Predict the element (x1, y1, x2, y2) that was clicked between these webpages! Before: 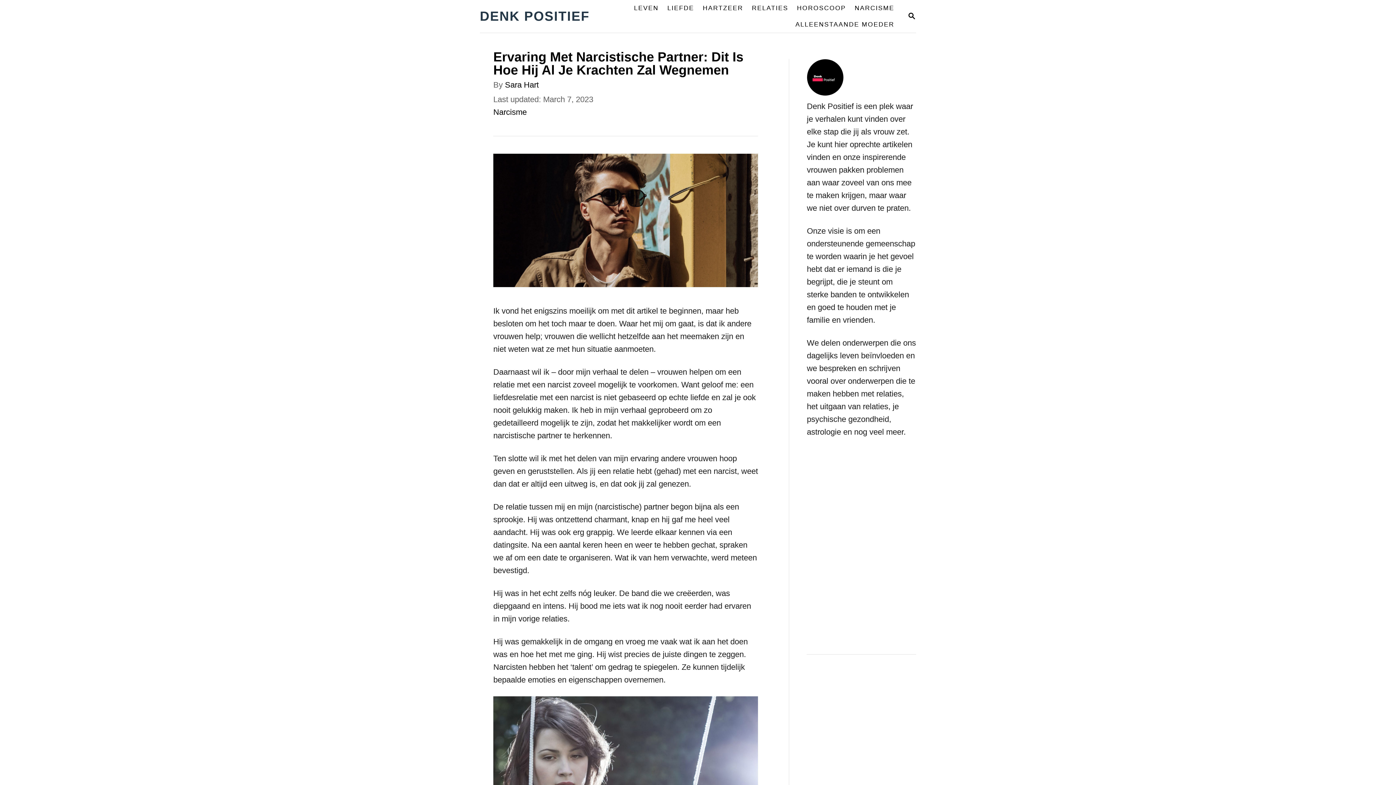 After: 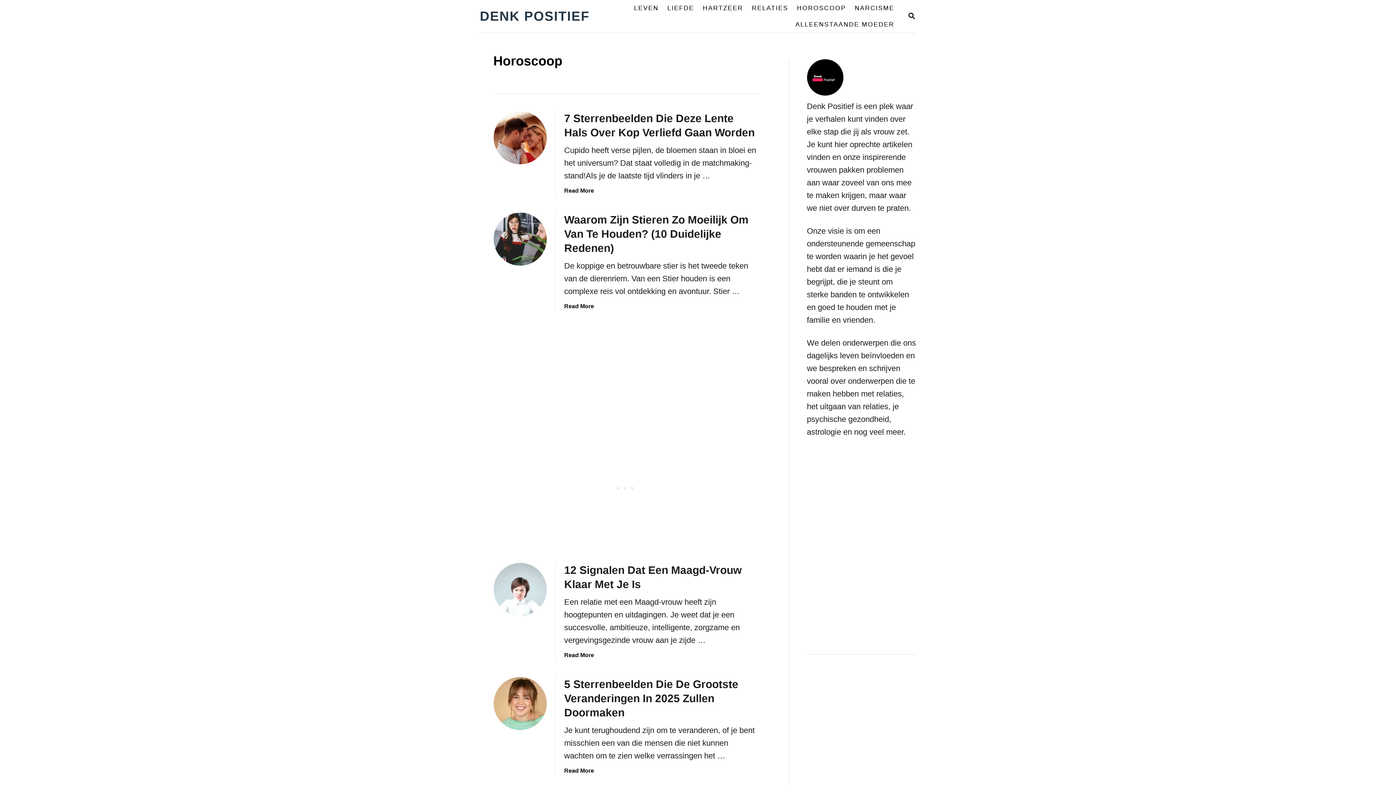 Action: label: HOROSCOOP bbox: (792, 0, 850, 16)